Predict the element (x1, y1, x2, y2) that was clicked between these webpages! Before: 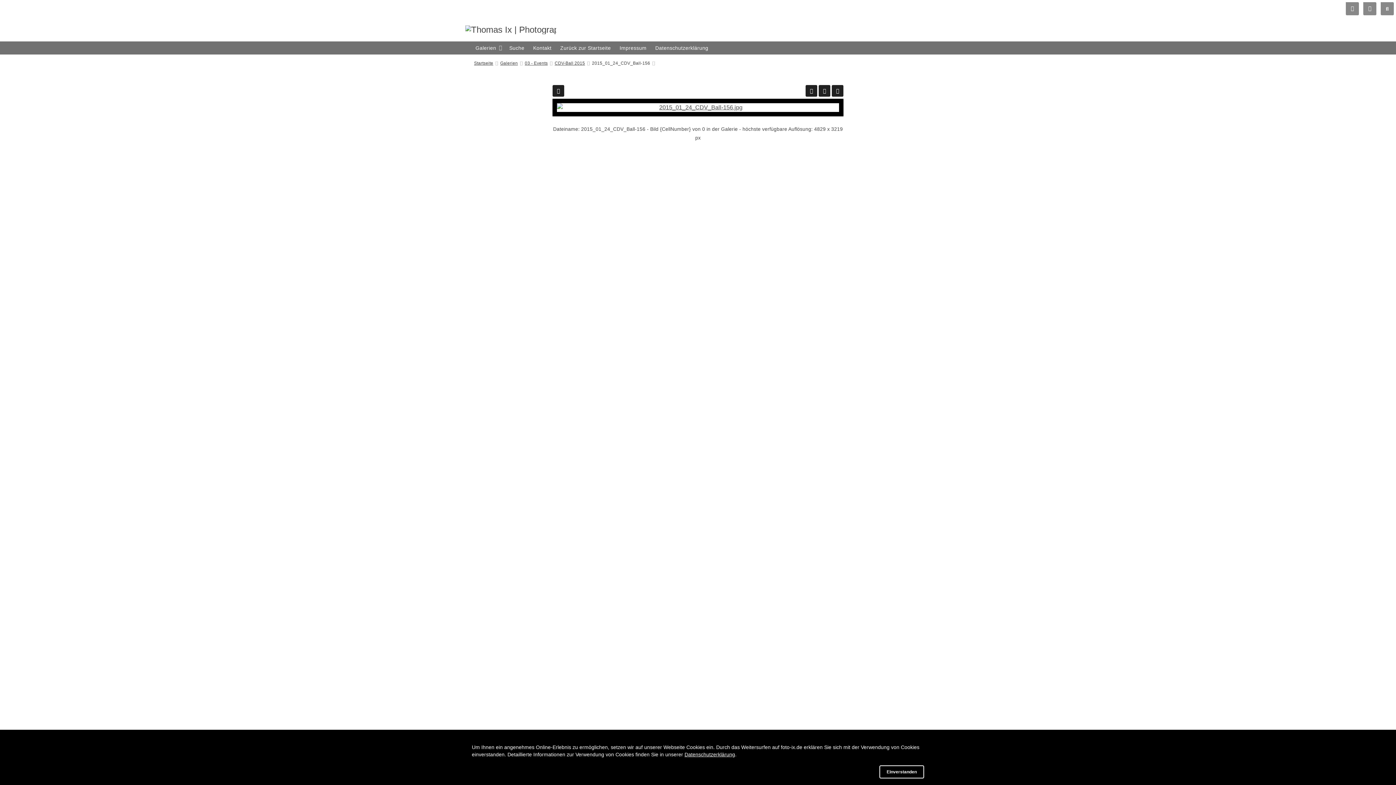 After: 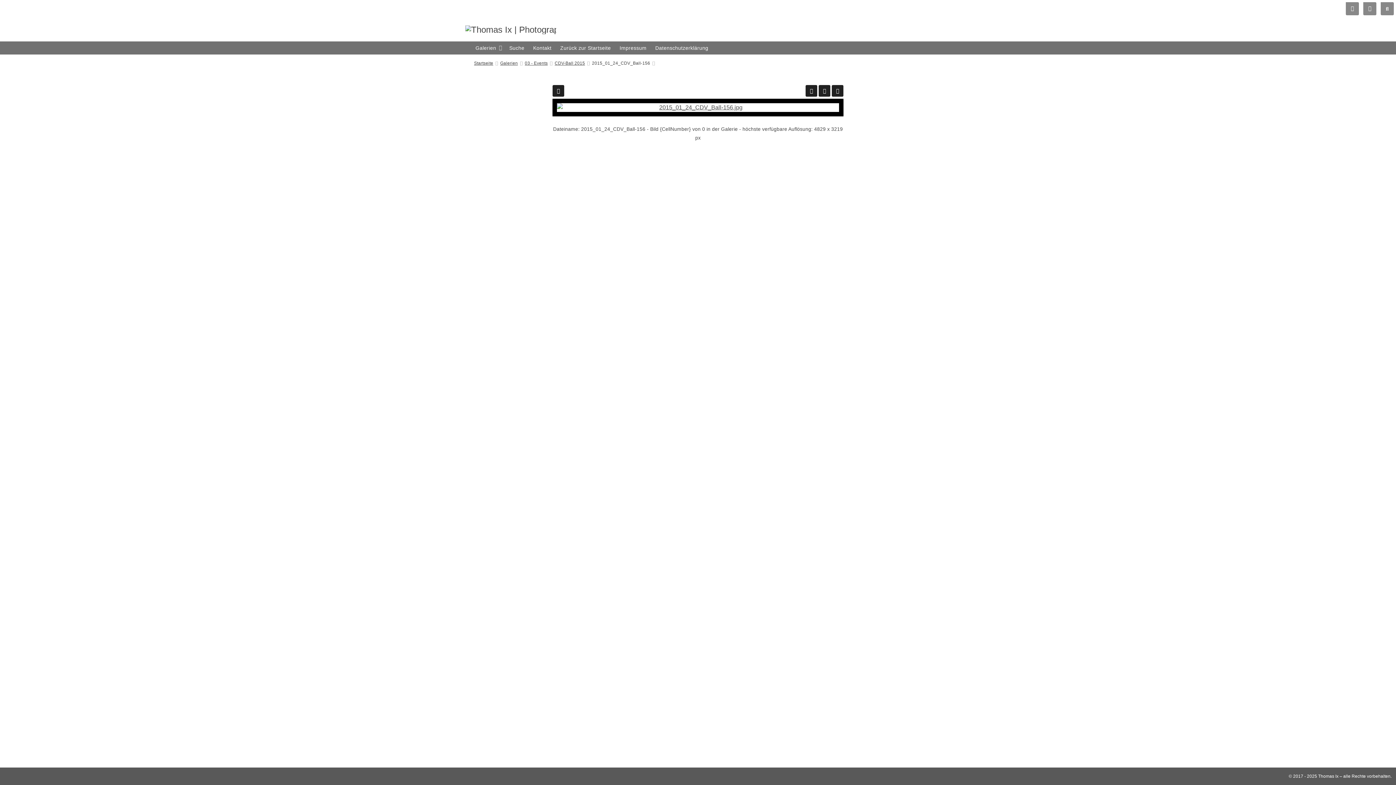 Action: label: Einverstanden bbox: (879, 765, 924, 778)